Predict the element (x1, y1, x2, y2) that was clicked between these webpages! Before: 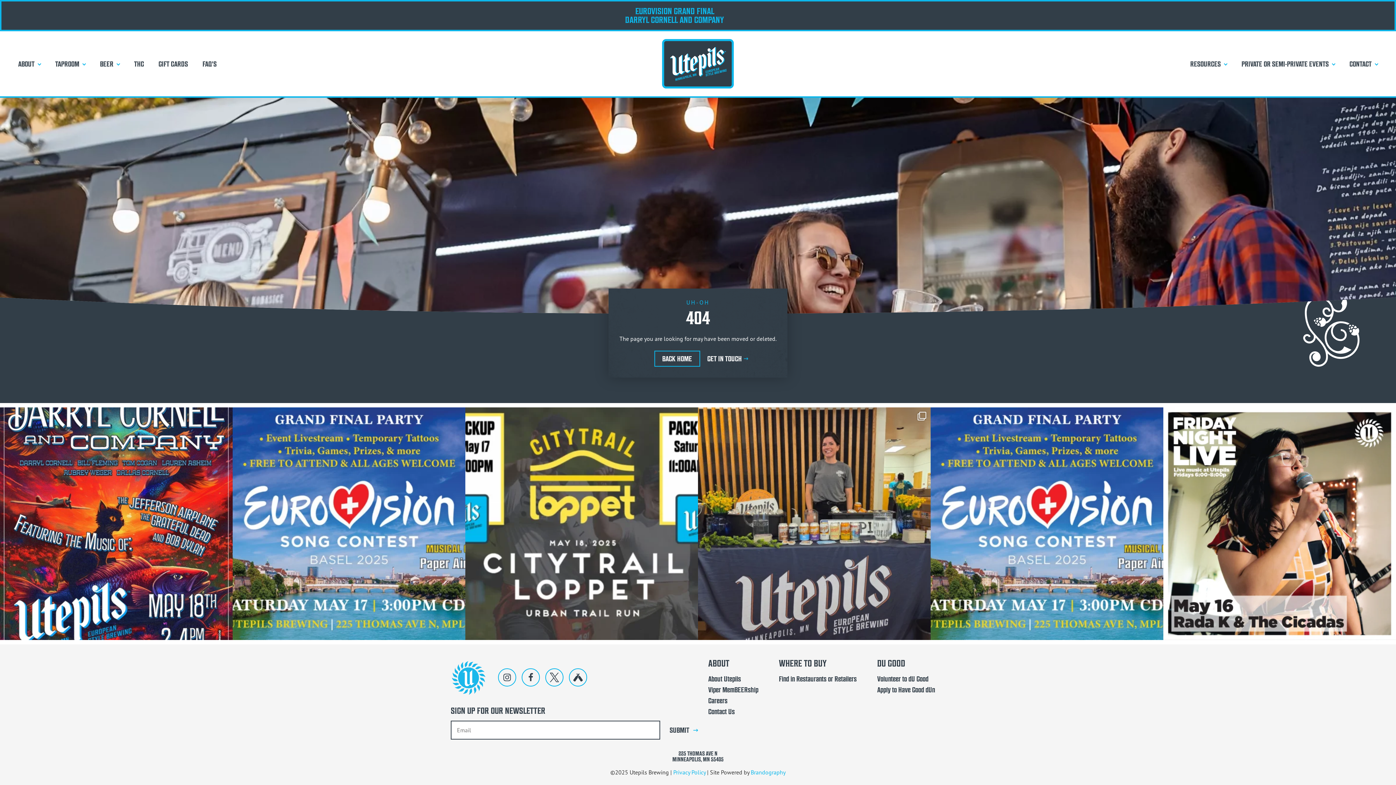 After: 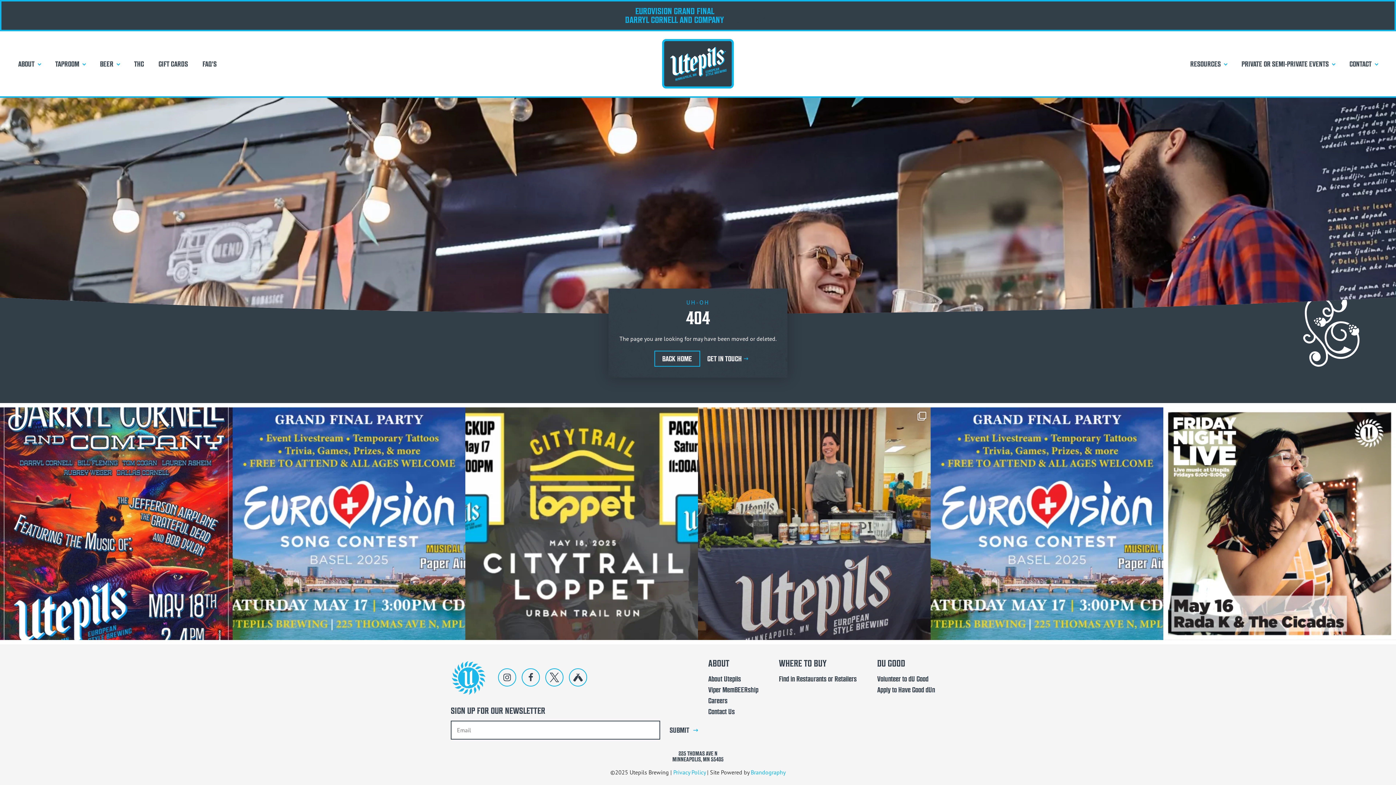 Action: bbox: (498, 668, 516, 686)